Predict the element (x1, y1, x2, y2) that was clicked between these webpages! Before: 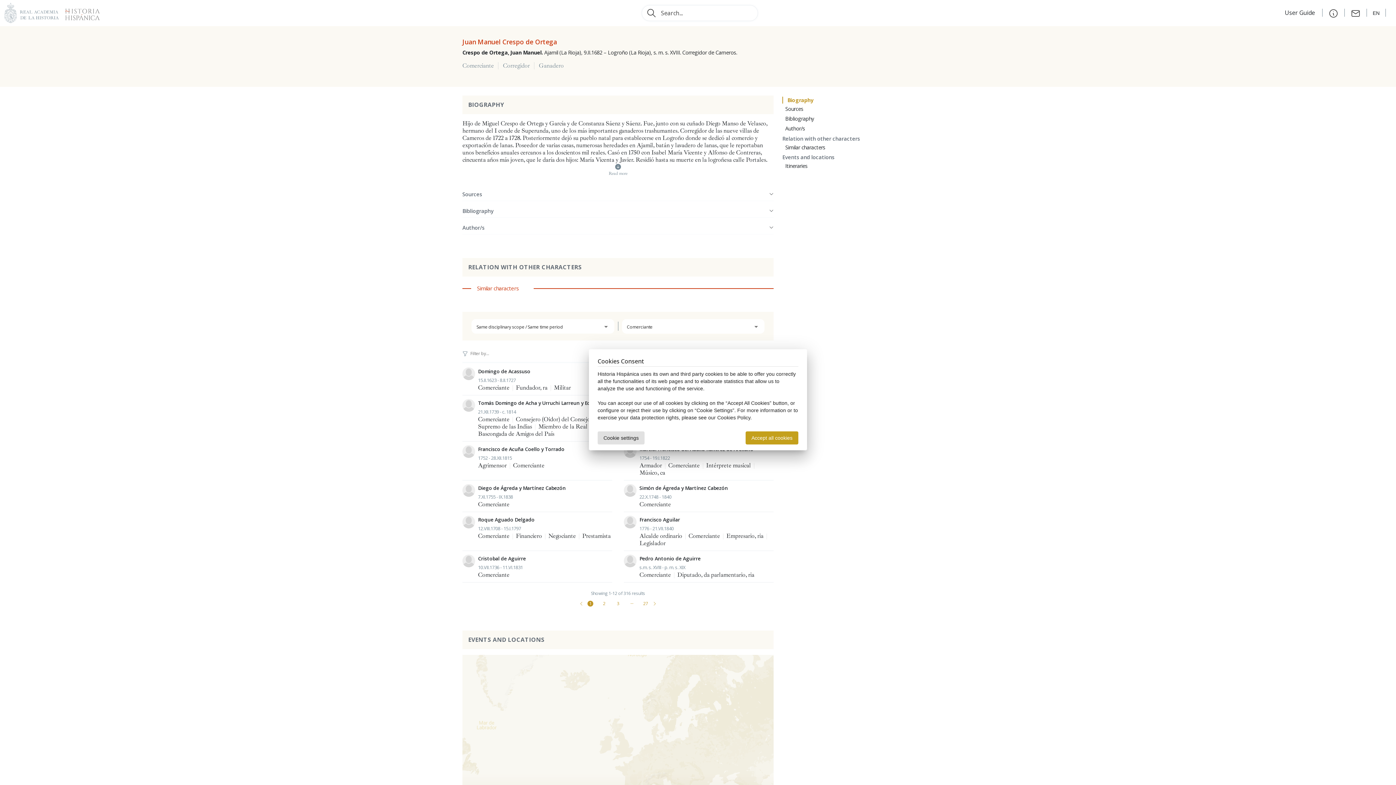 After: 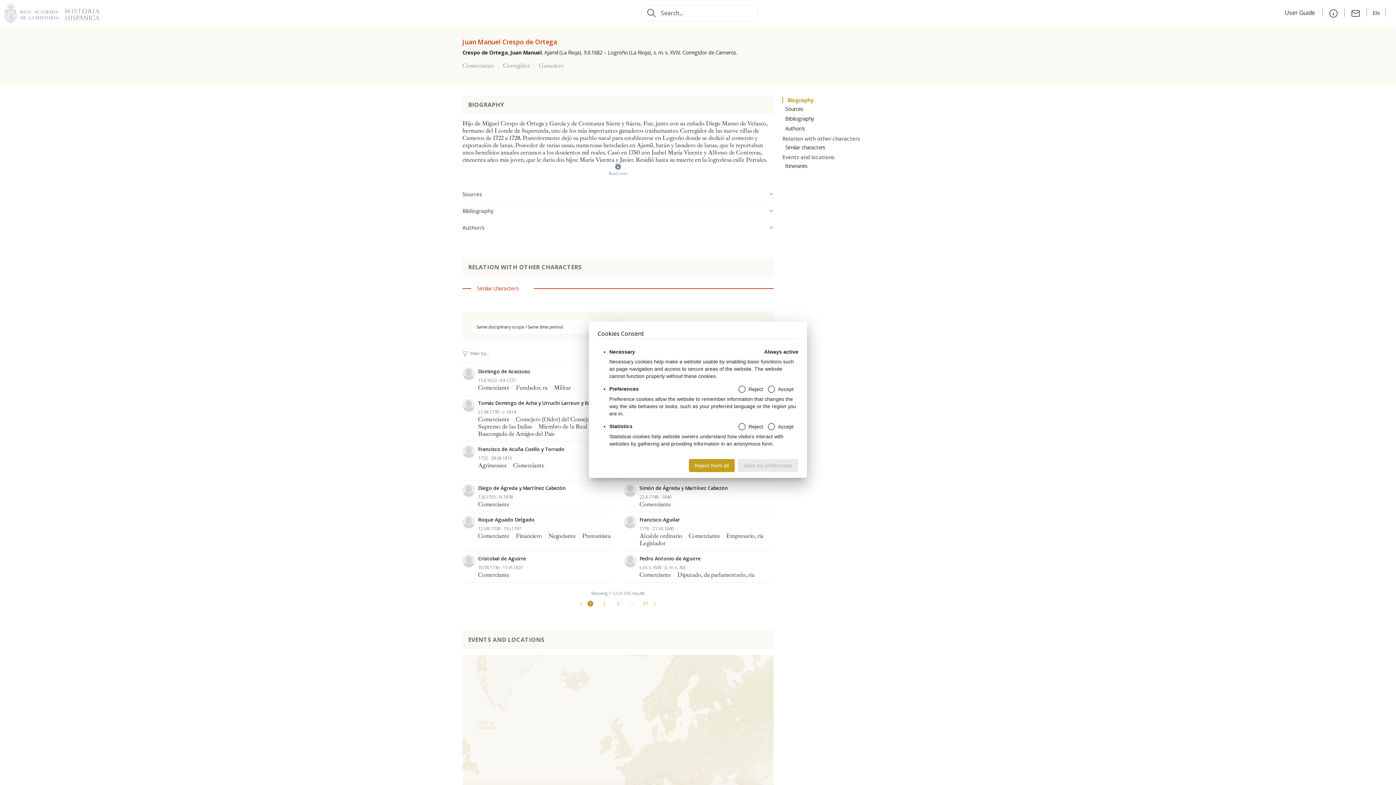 Action: label: Cookie settings bbox: (597, 431, 644, 444)